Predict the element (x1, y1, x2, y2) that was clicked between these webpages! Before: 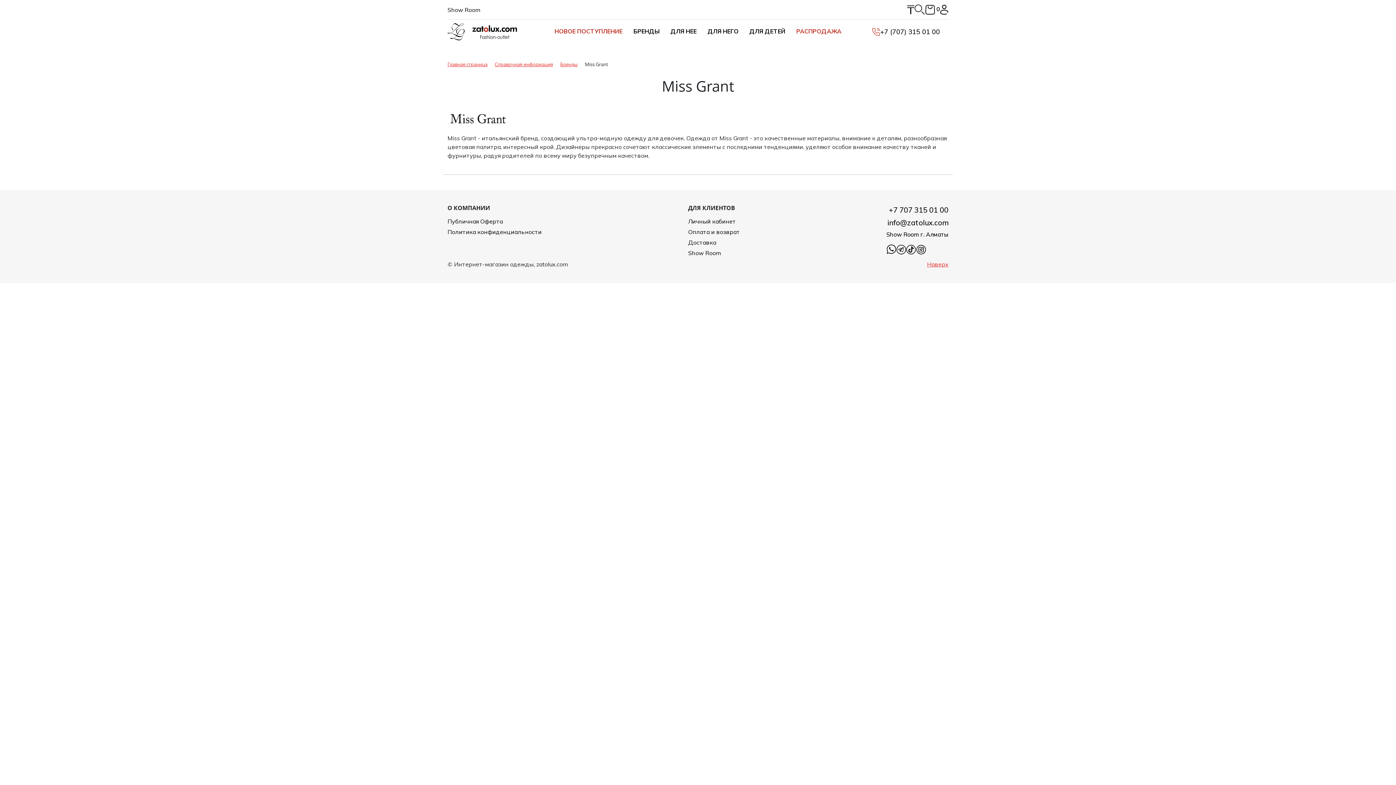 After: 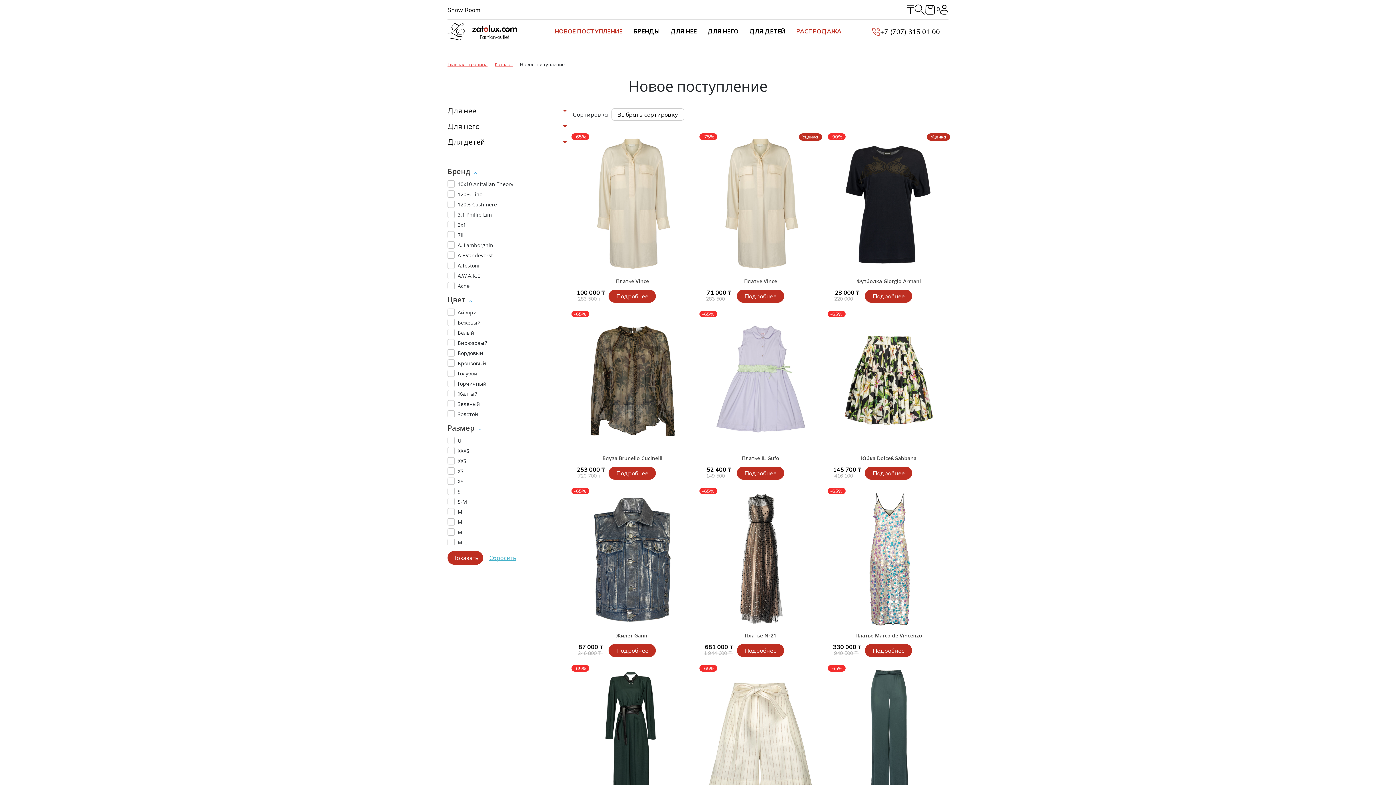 Action: bbox: (549, 23, 628, 52) label: НОВОЕ ПОСТУПЛЕНИЕ